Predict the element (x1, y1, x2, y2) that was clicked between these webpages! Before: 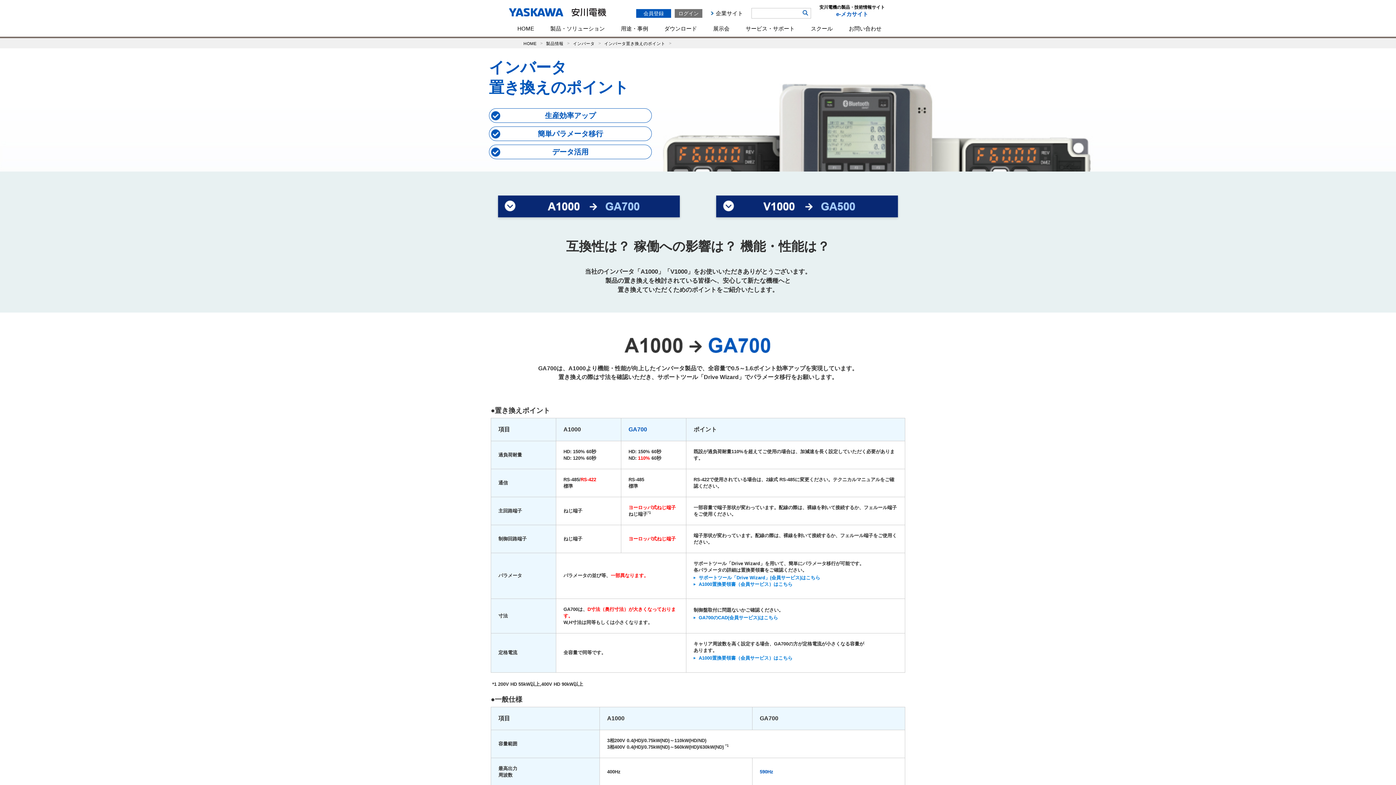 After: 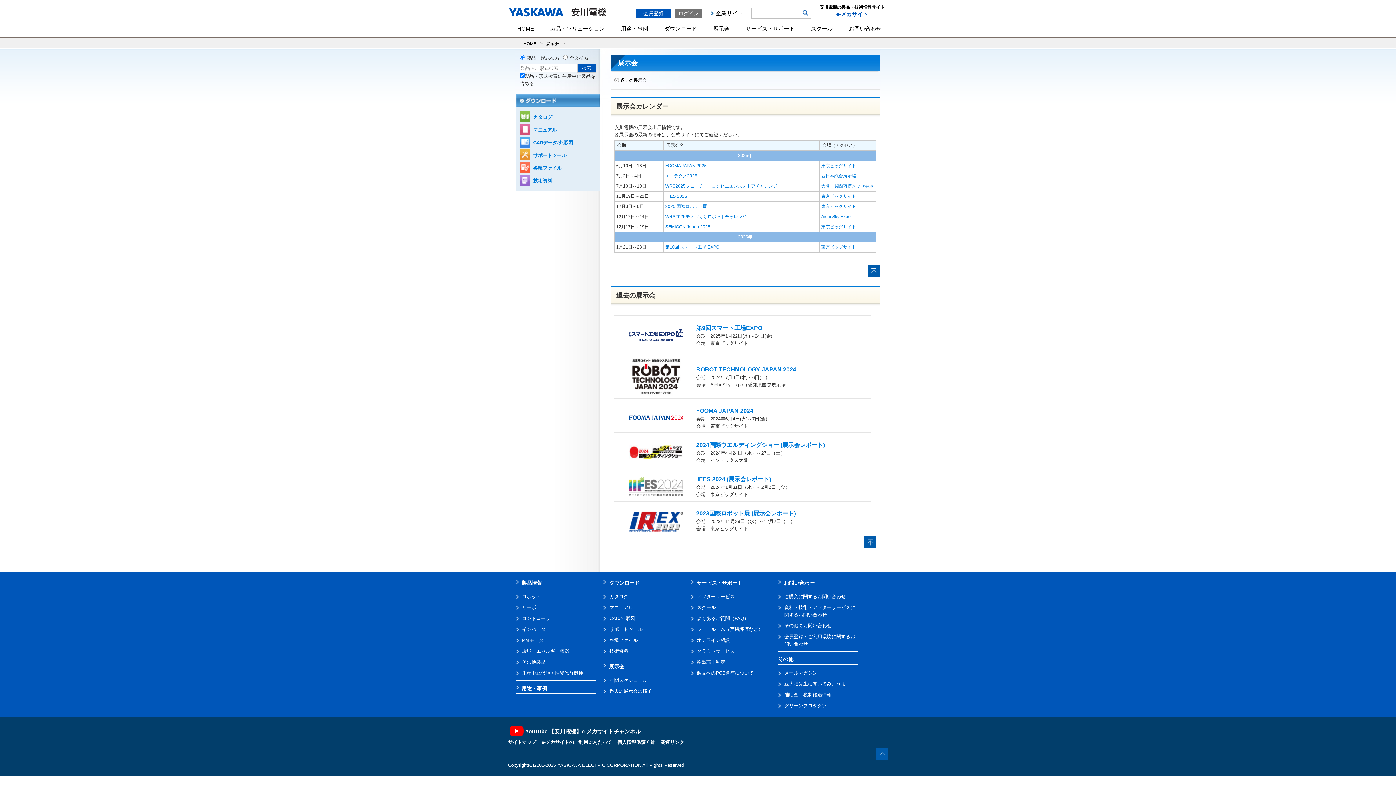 Action: label: 展示会 bbox: (705, 20, 737, 36)